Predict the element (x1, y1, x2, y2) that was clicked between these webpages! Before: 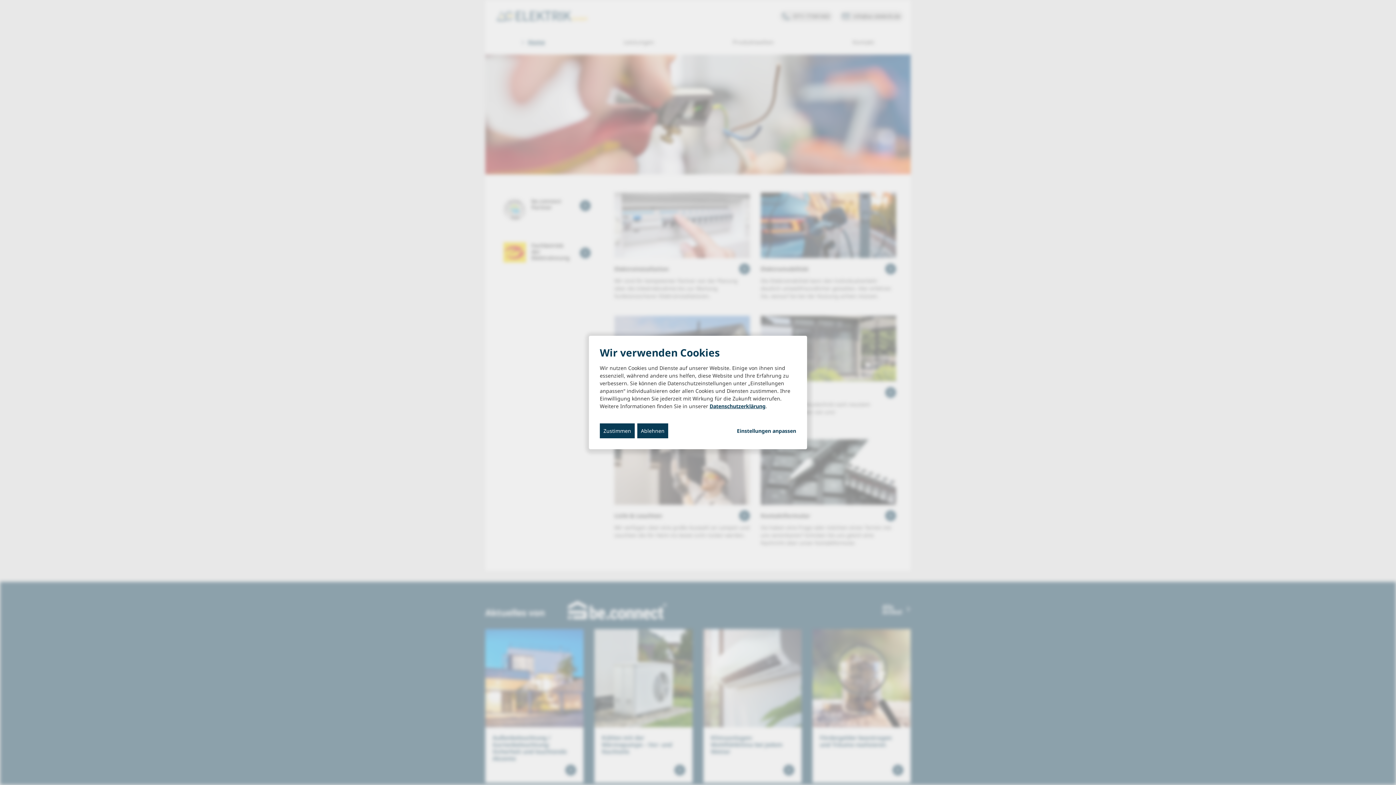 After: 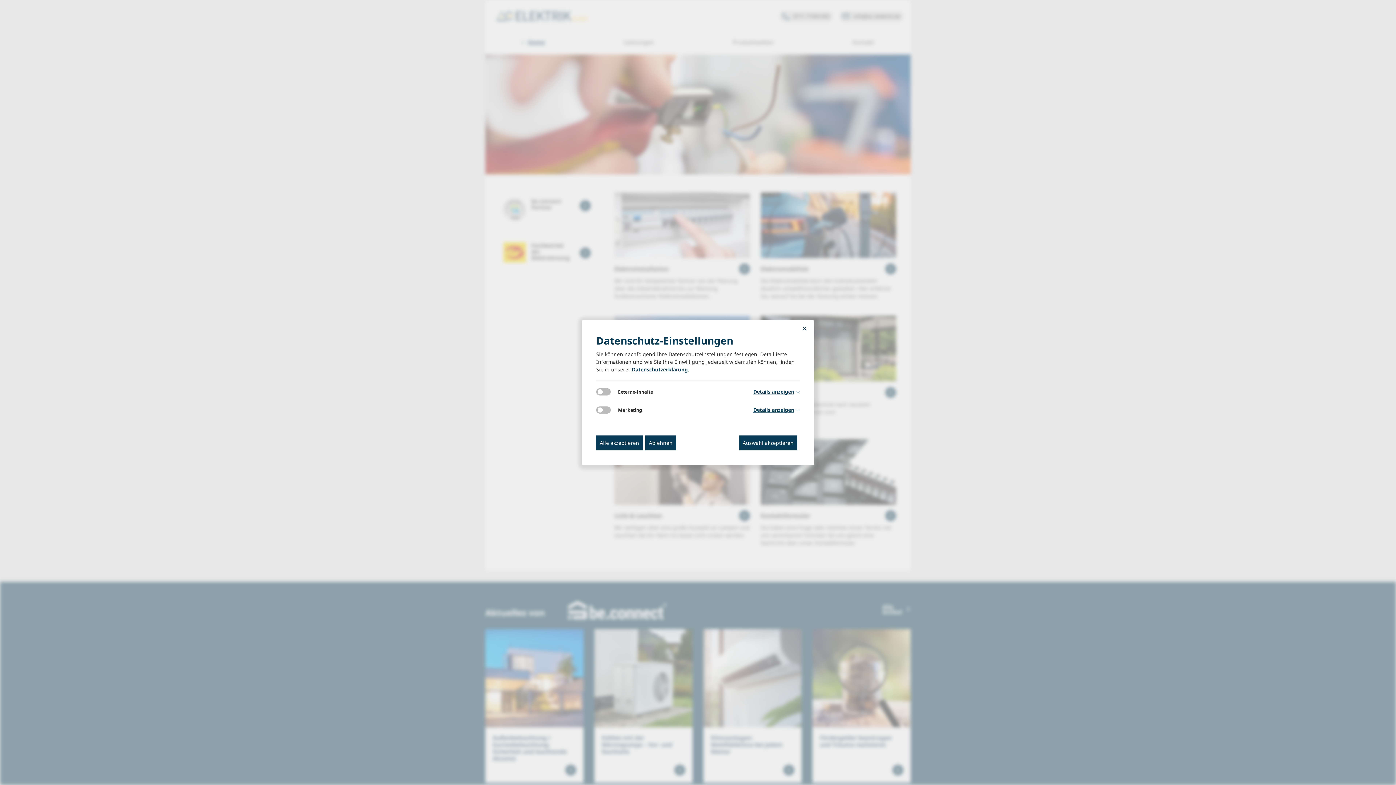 Action: label: Einstellungen anpassen... bbox: (737, 427, 796, 434)